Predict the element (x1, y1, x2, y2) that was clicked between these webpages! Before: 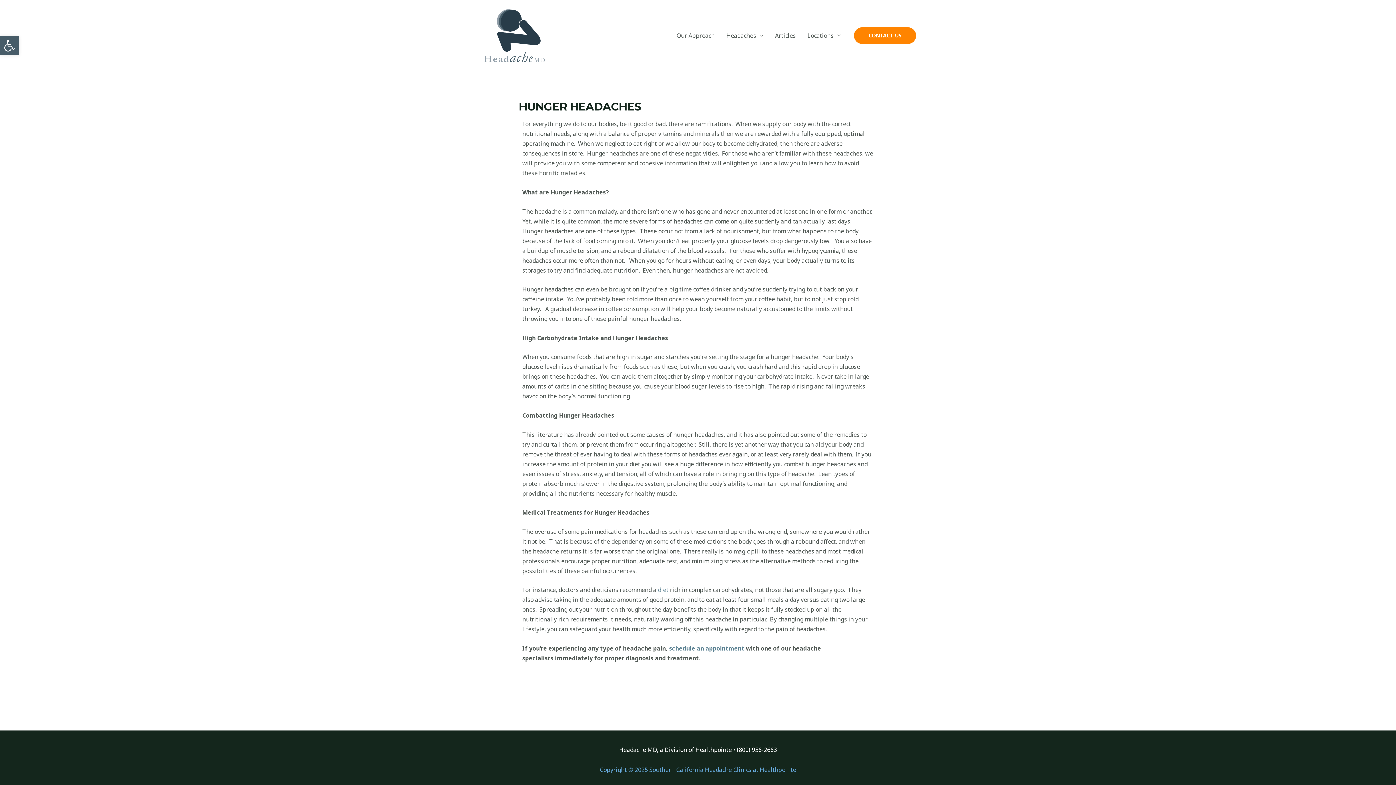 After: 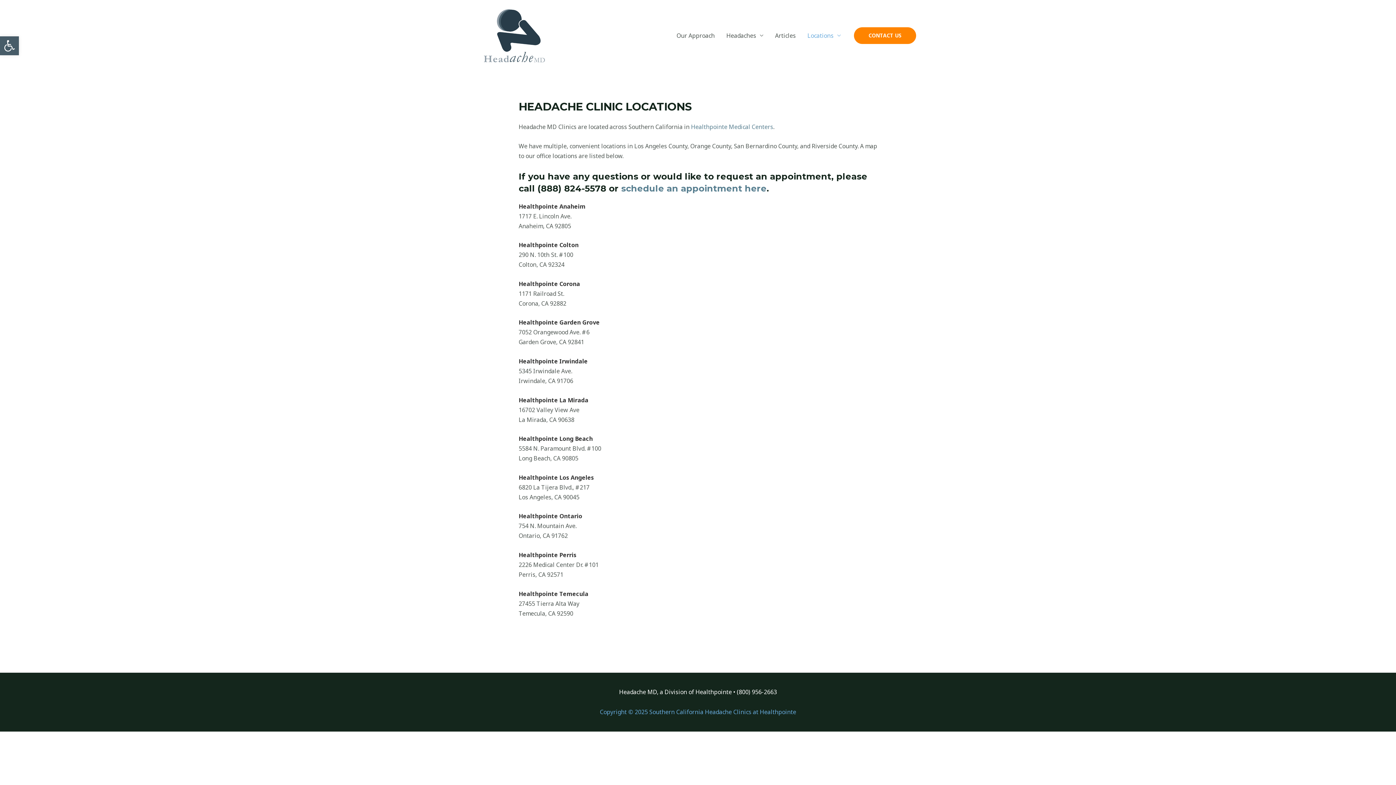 Action: bbox: (801, 30, 846, 41) label: Locations